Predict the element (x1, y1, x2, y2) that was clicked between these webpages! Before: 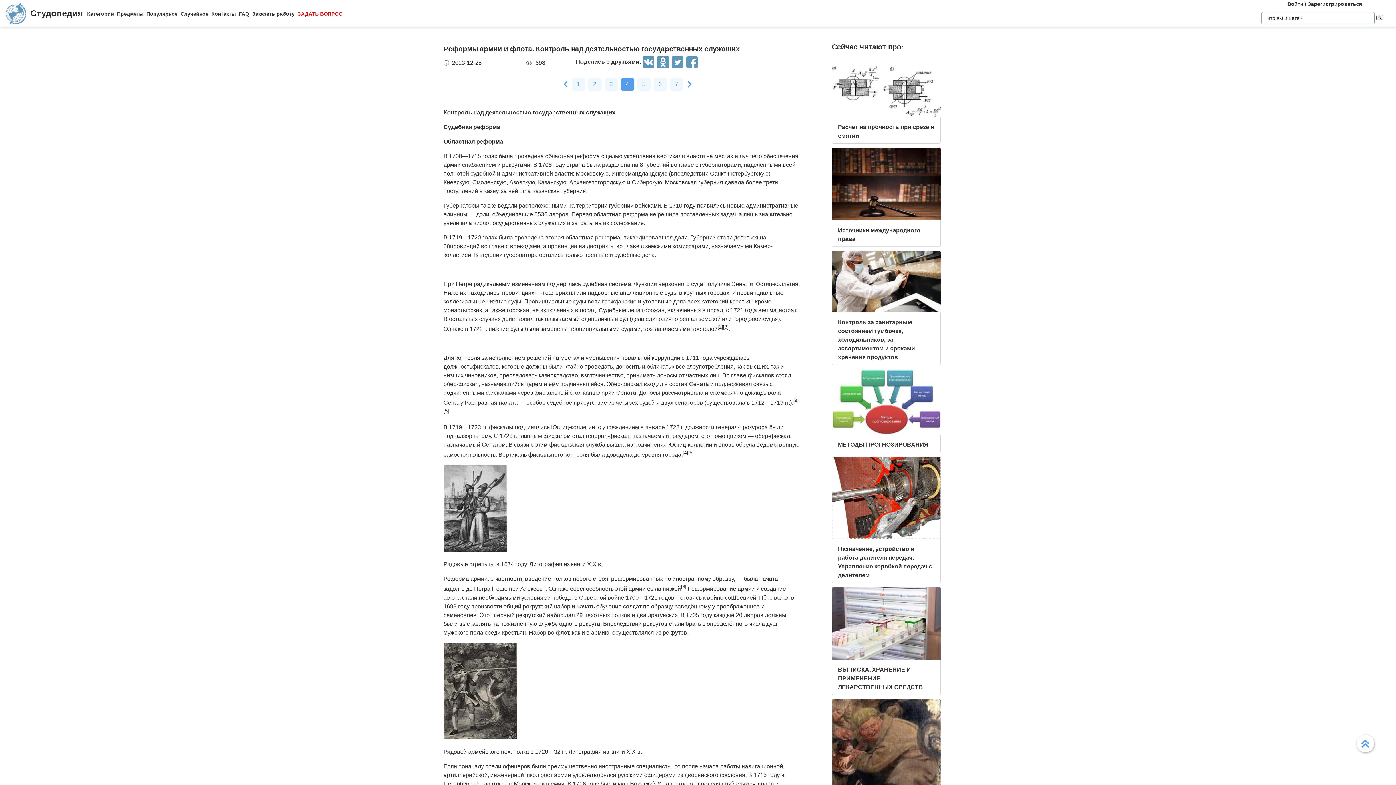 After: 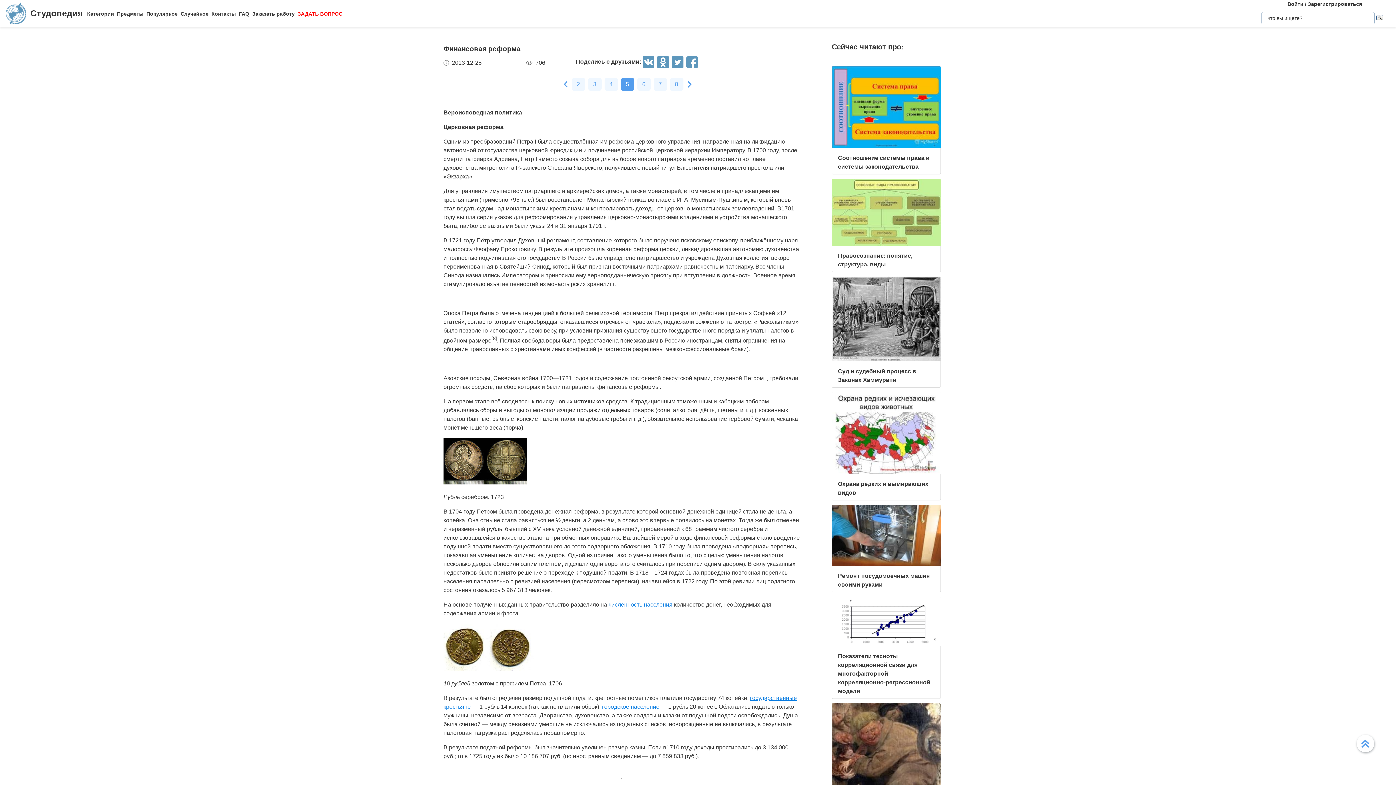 Action: bbox: (686, 82, 692, 88)